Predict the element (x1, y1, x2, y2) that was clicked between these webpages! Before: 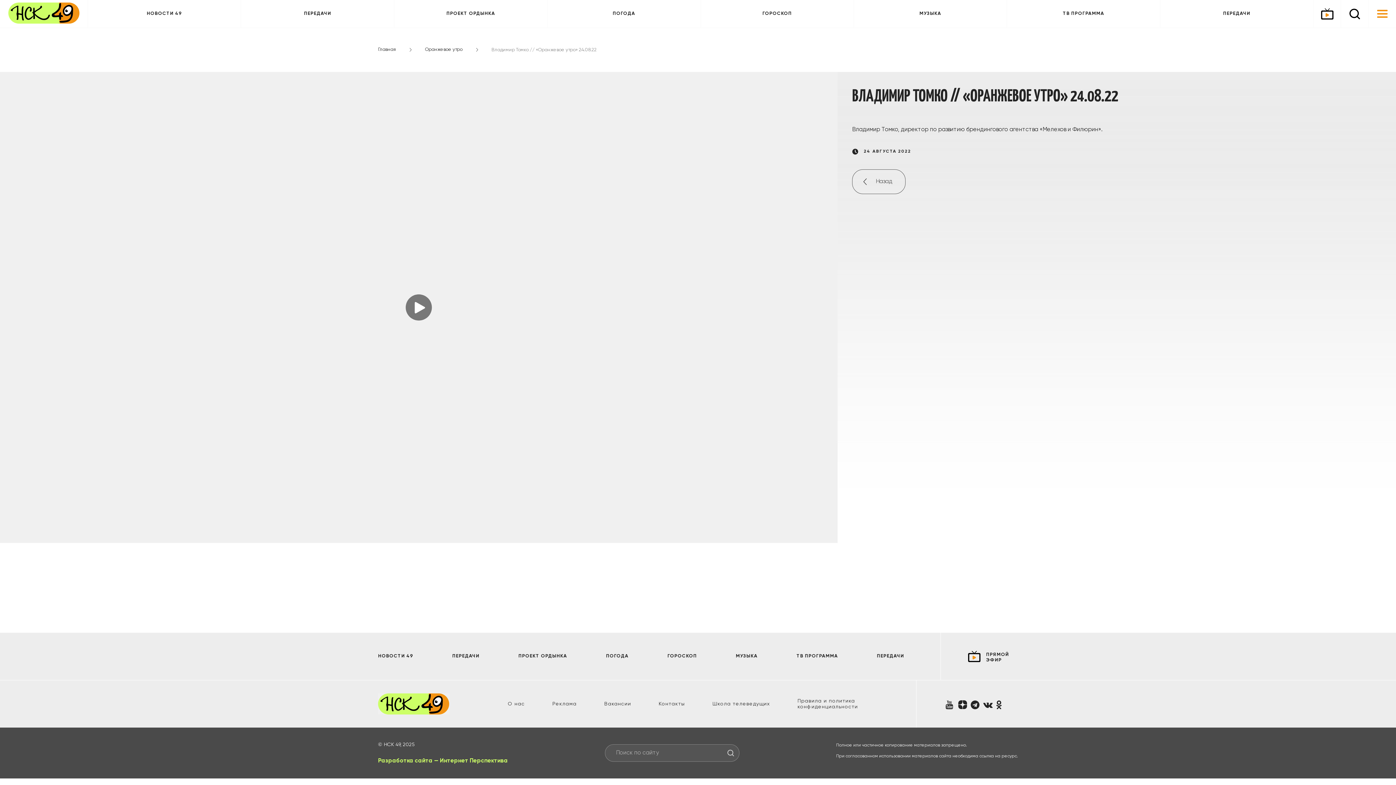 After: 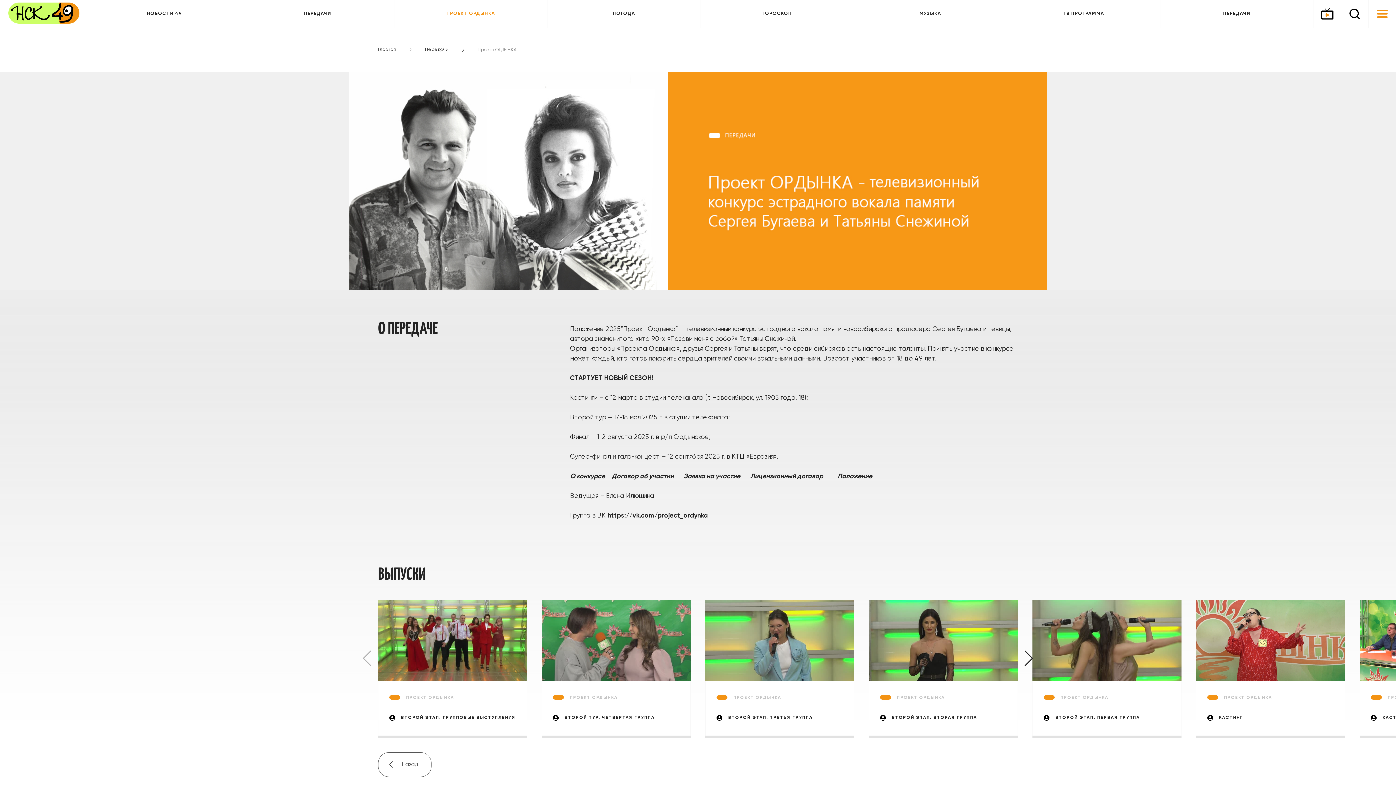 Action: bbox: (394, 0, 547, 27) label: ПРОЕКТ ОРДЫНКА